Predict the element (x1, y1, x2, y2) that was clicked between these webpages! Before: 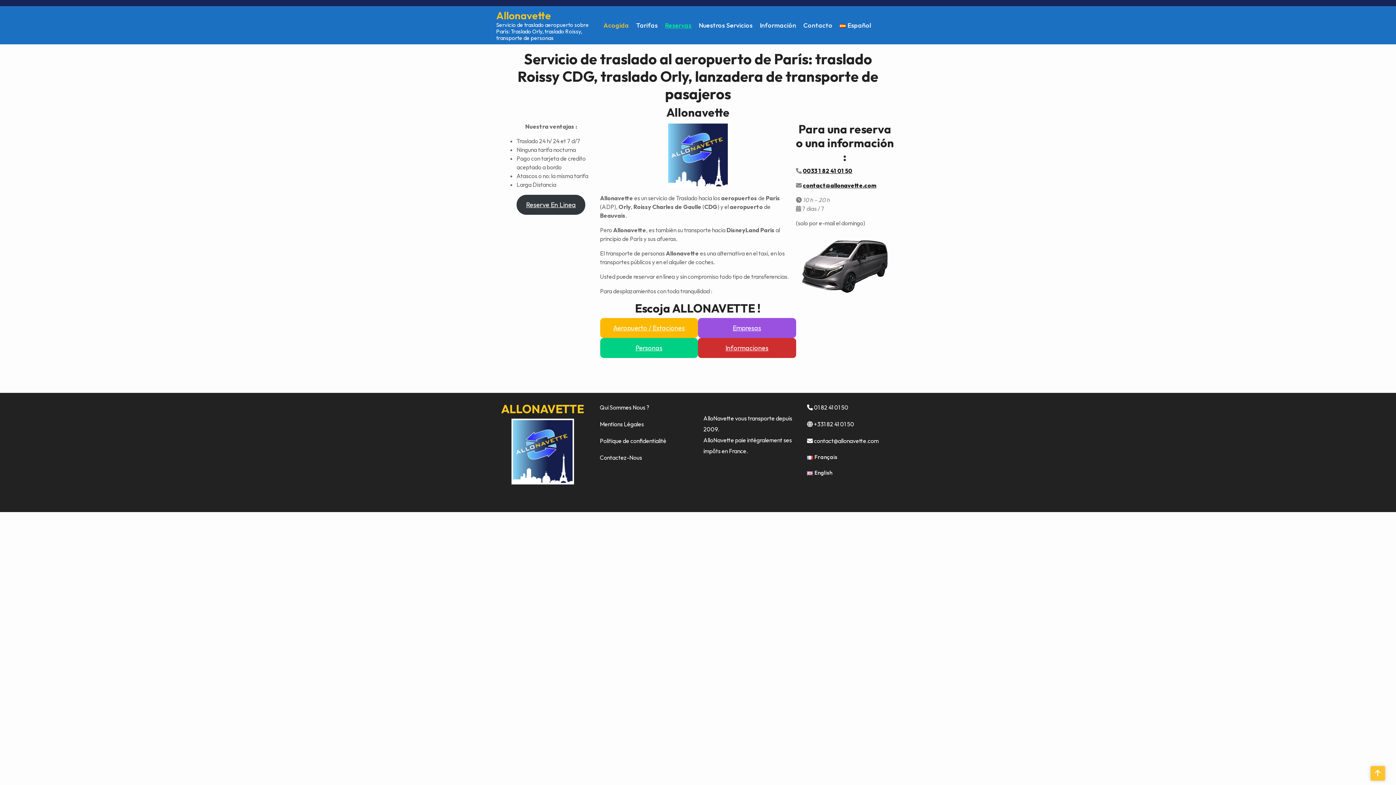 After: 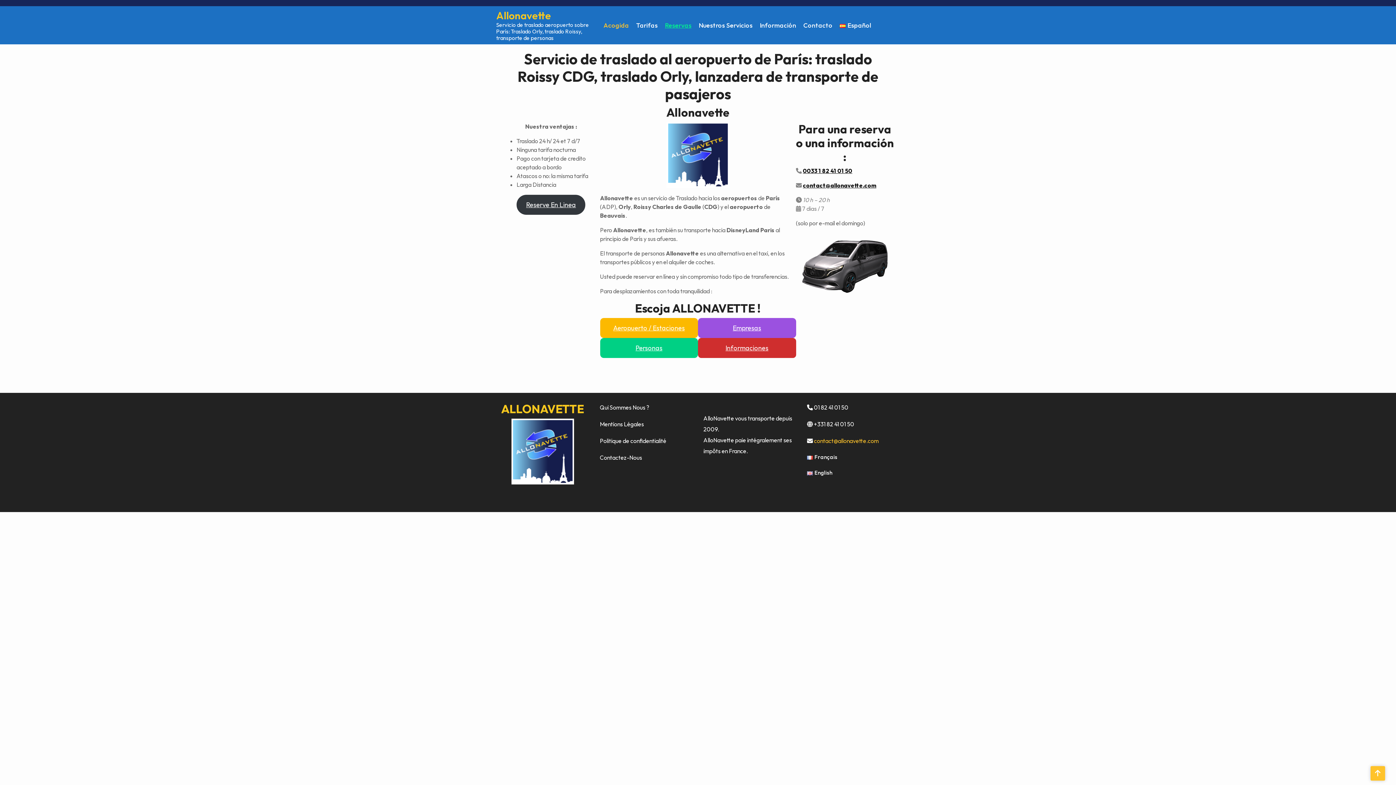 Action: bbox: (814, 437, 878, 444) label: contact@allonavette.com